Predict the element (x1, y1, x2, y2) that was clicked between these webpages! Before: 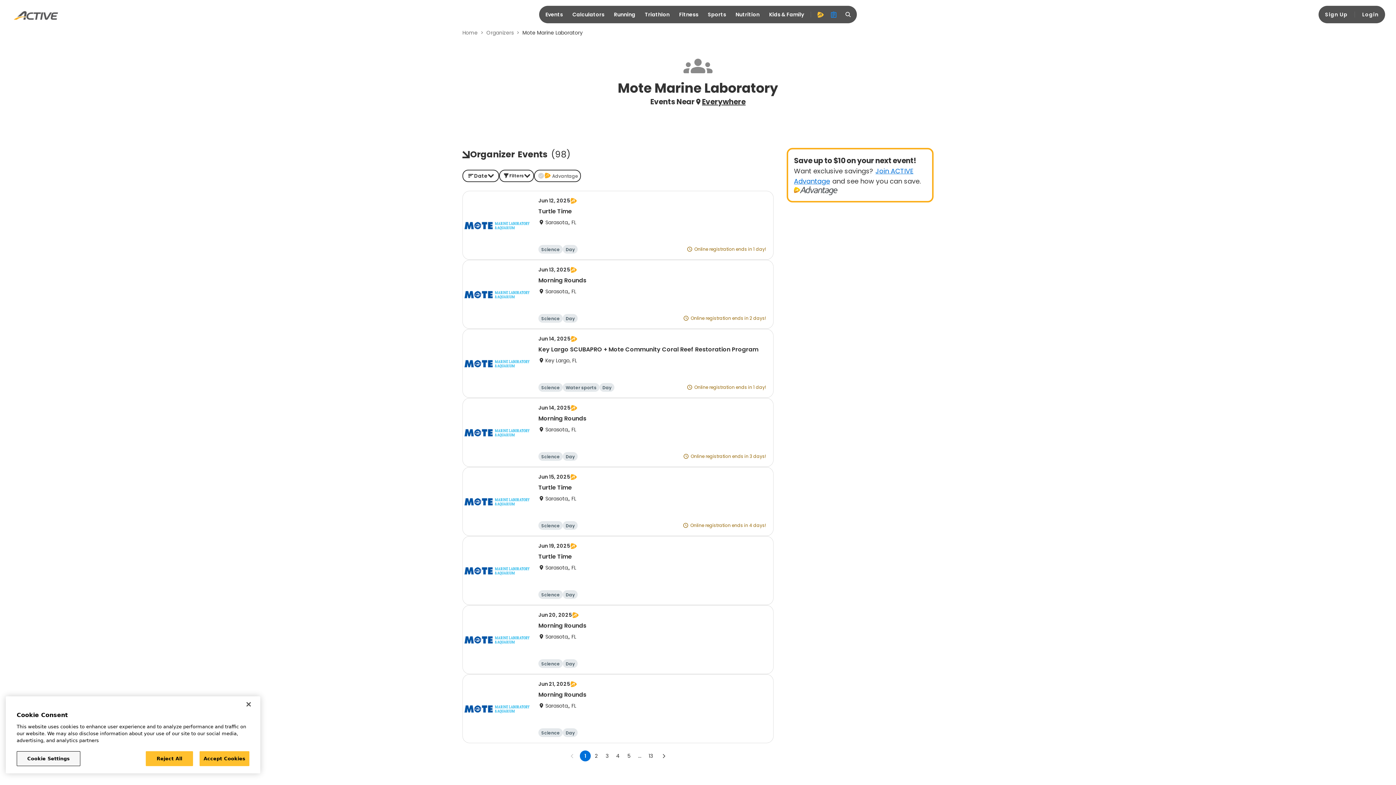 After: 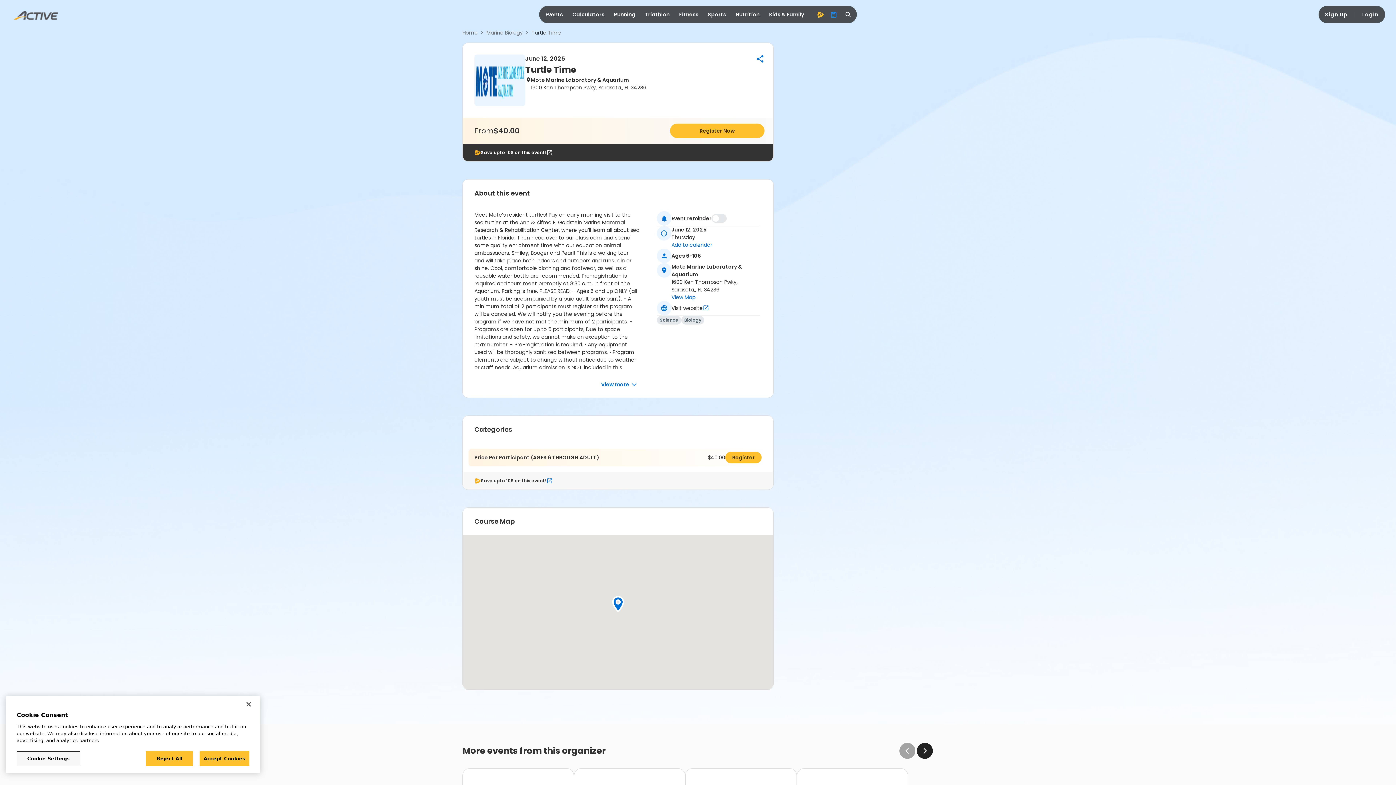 Action: label: Jun 12, 2025
Turtle Time
Sarasota,, FL
Science
Day
Online registration ends in 1 day! bbox: (462, 190, 773, 260)